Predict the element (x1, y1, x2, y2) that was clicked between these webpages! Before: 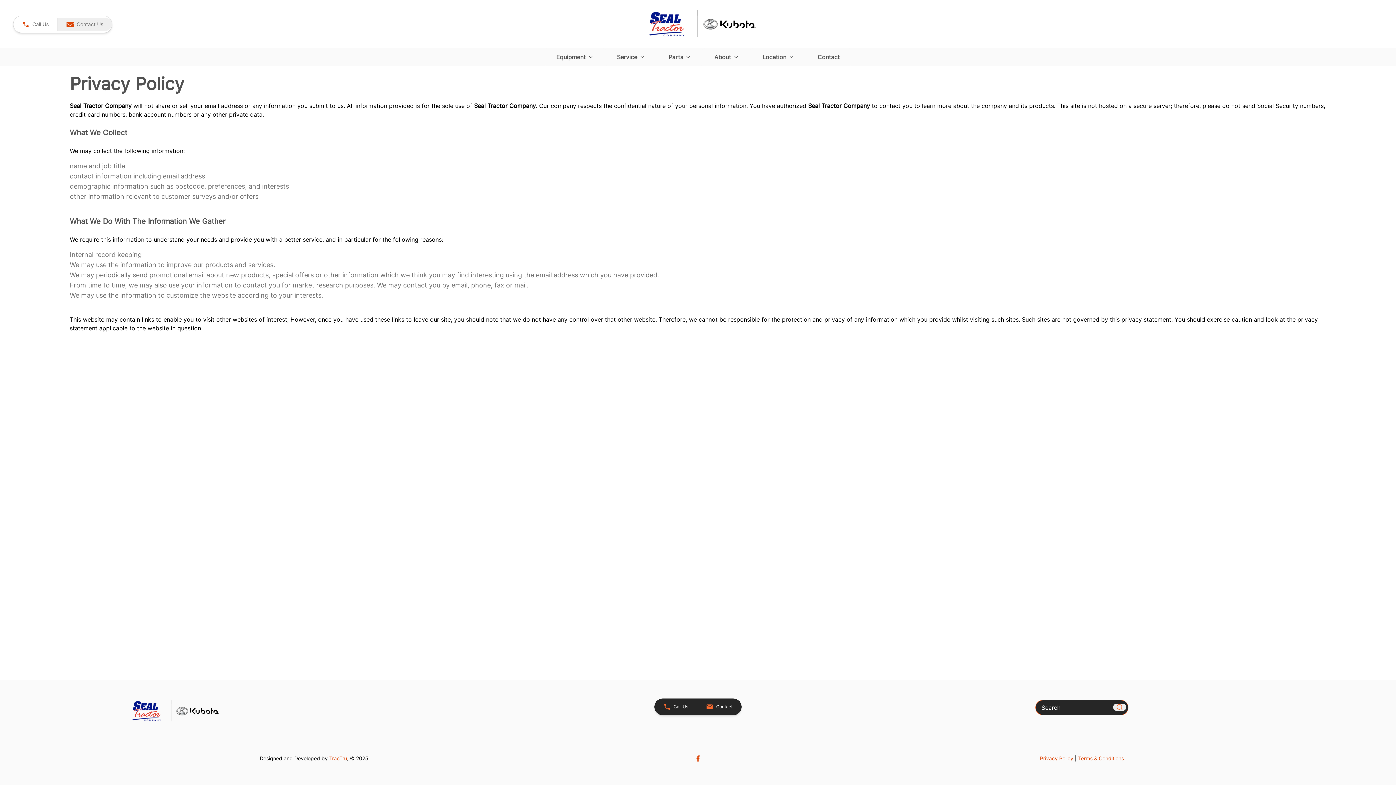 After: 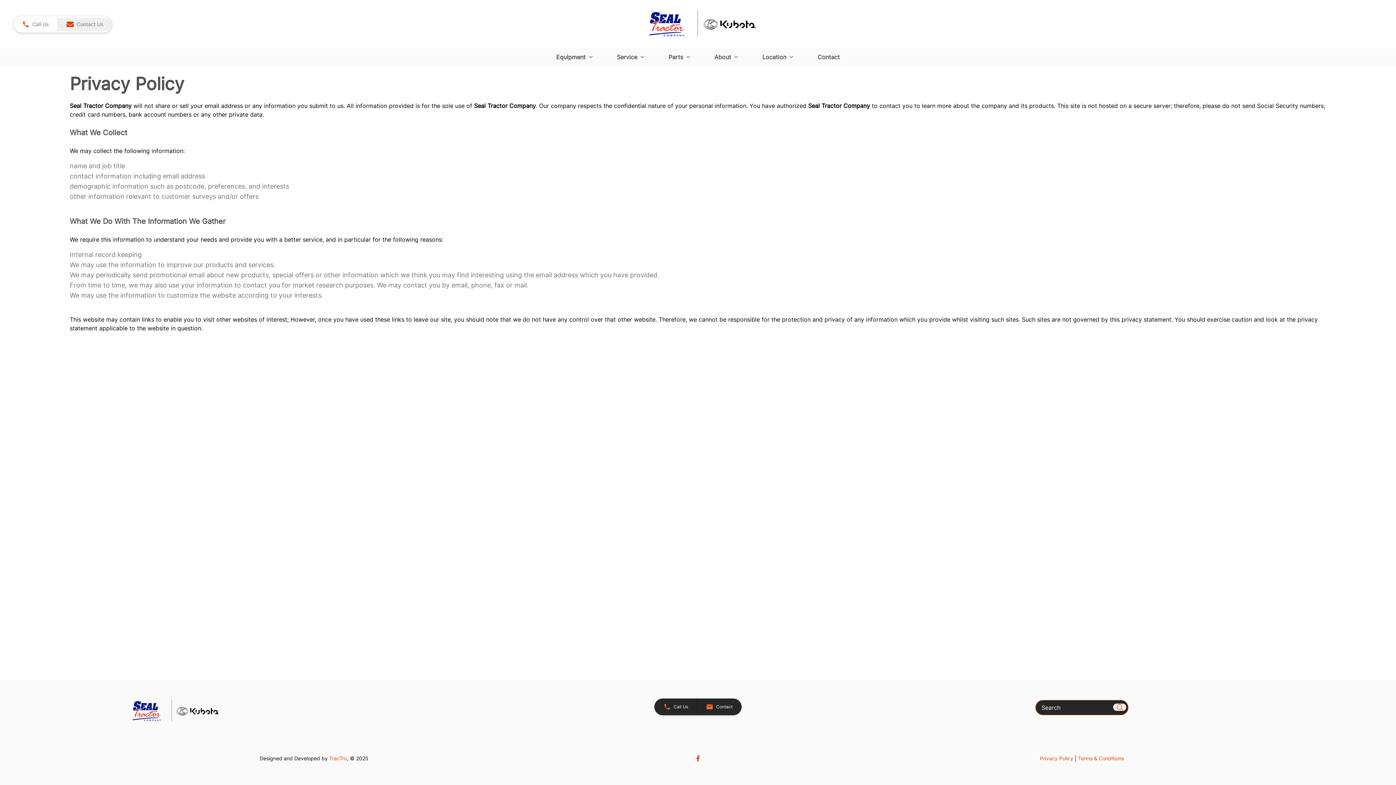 Action: label: Contact Us bbox: (57, 17, 112, 30)